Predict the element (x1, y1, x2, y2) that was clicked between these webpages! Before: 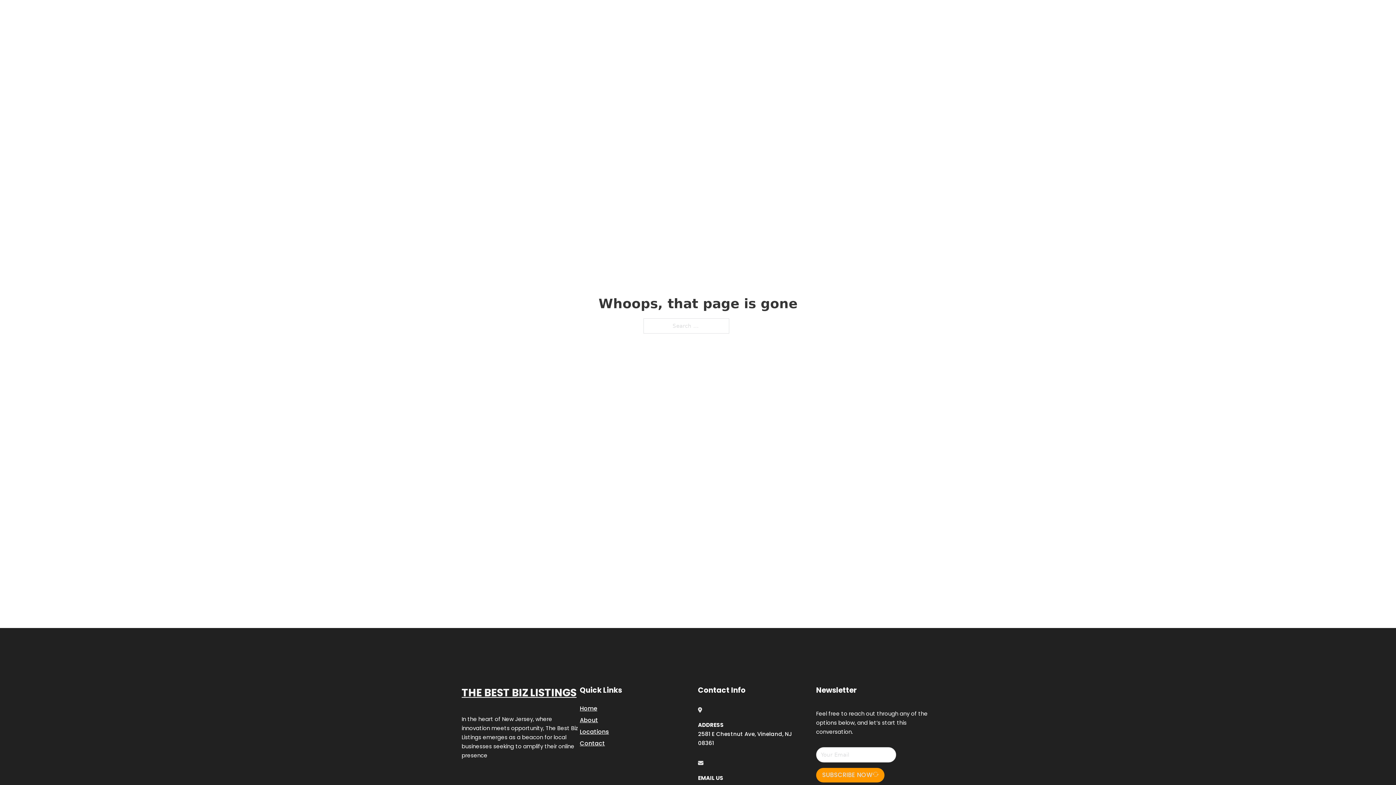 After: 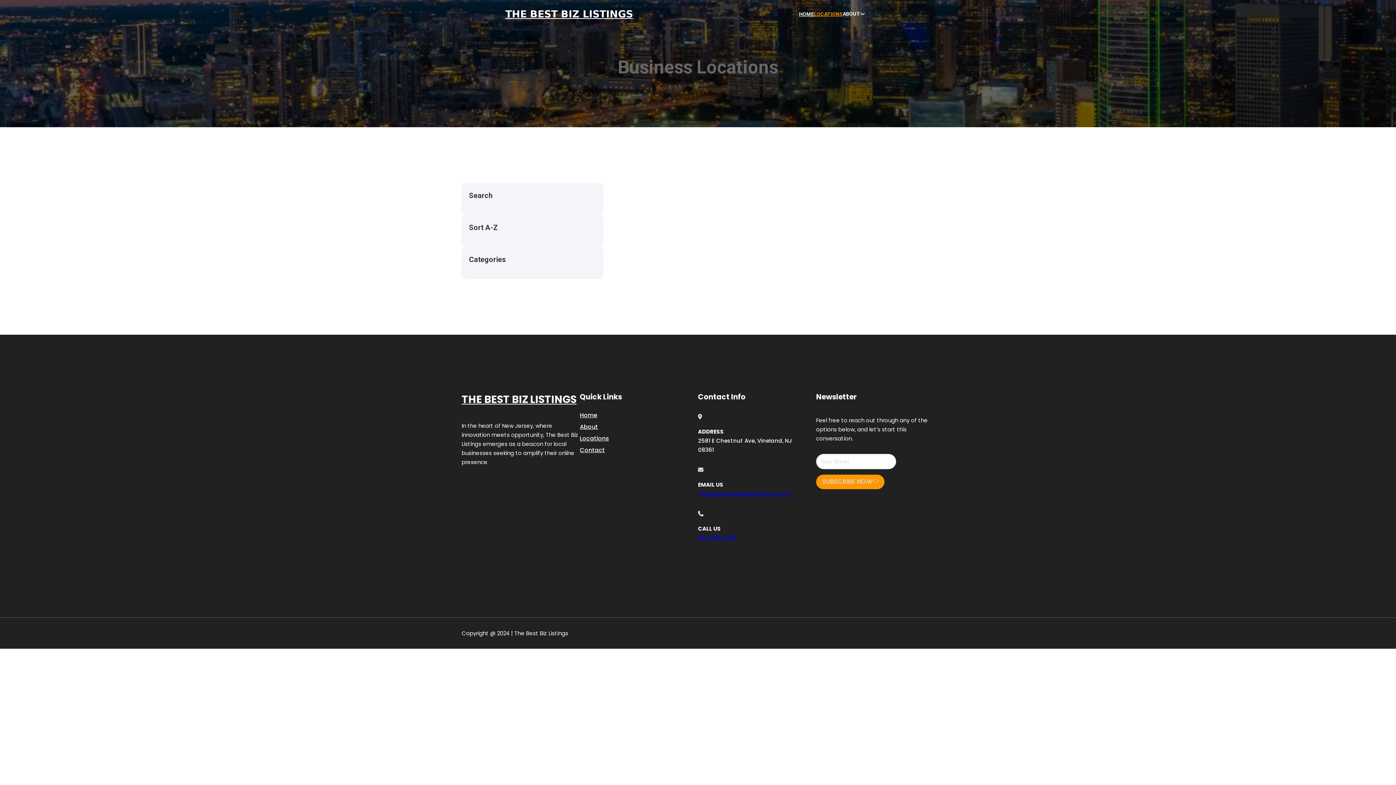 Action: bbox: (580, 727, 609, 736) label: Locations